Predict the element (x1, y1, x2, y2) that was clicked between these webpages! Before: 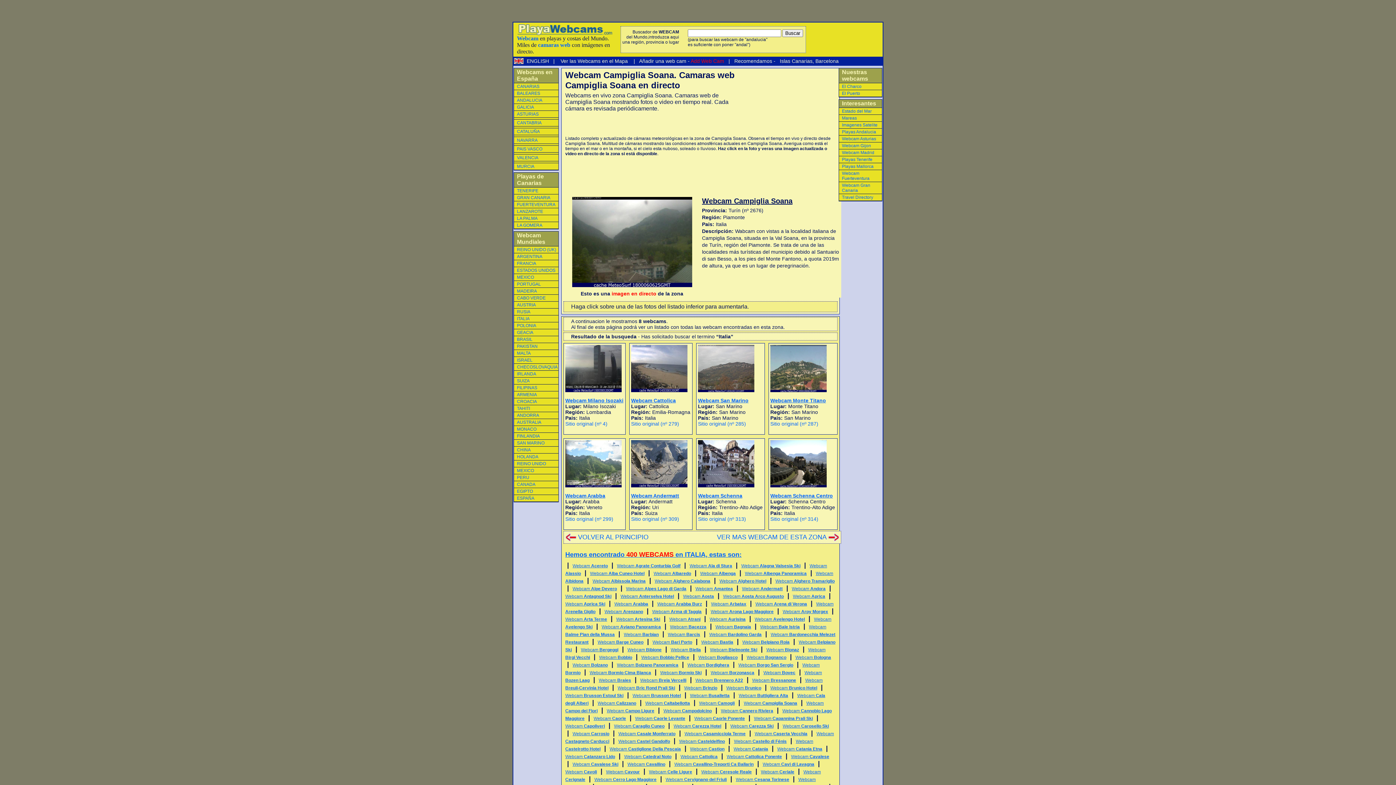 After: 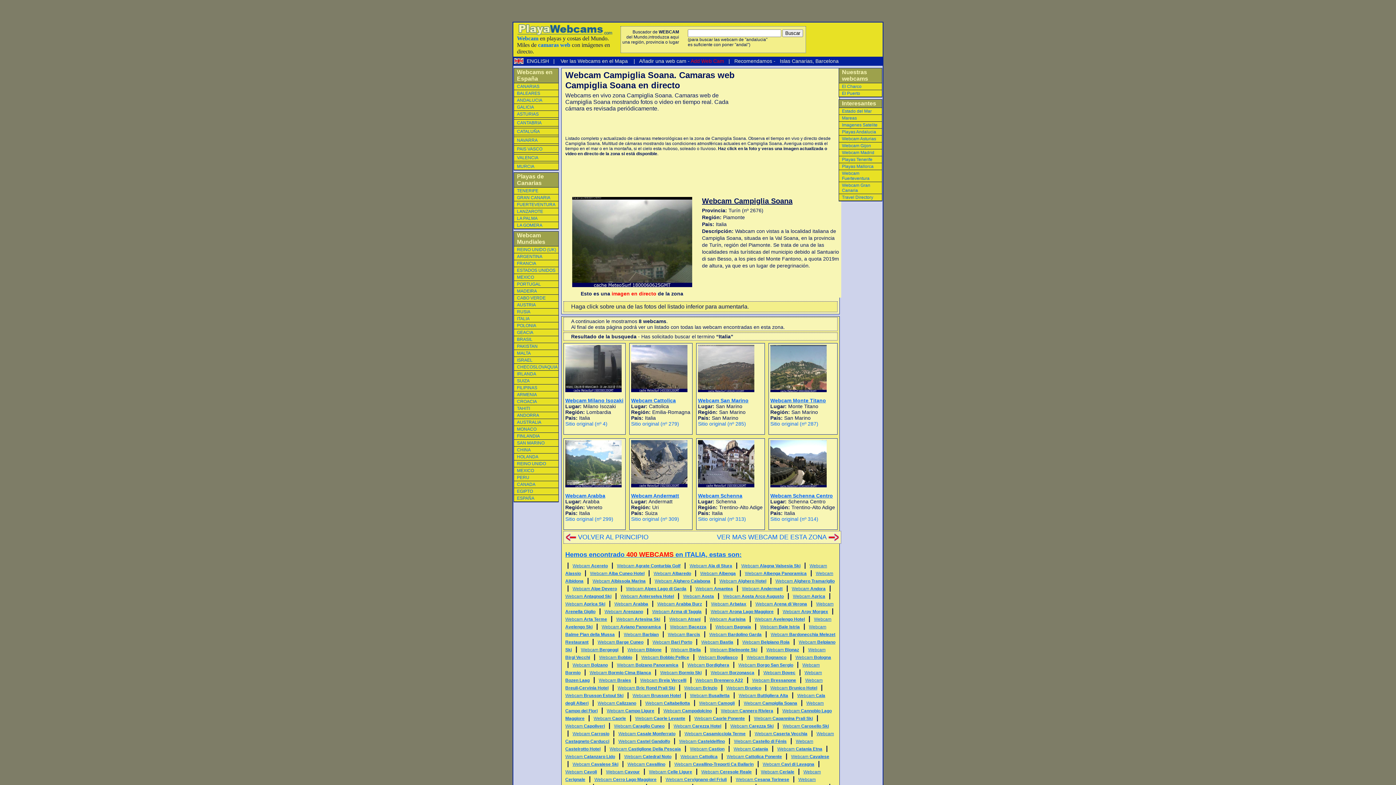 Action: bbox: (514, 60, 523, 65)